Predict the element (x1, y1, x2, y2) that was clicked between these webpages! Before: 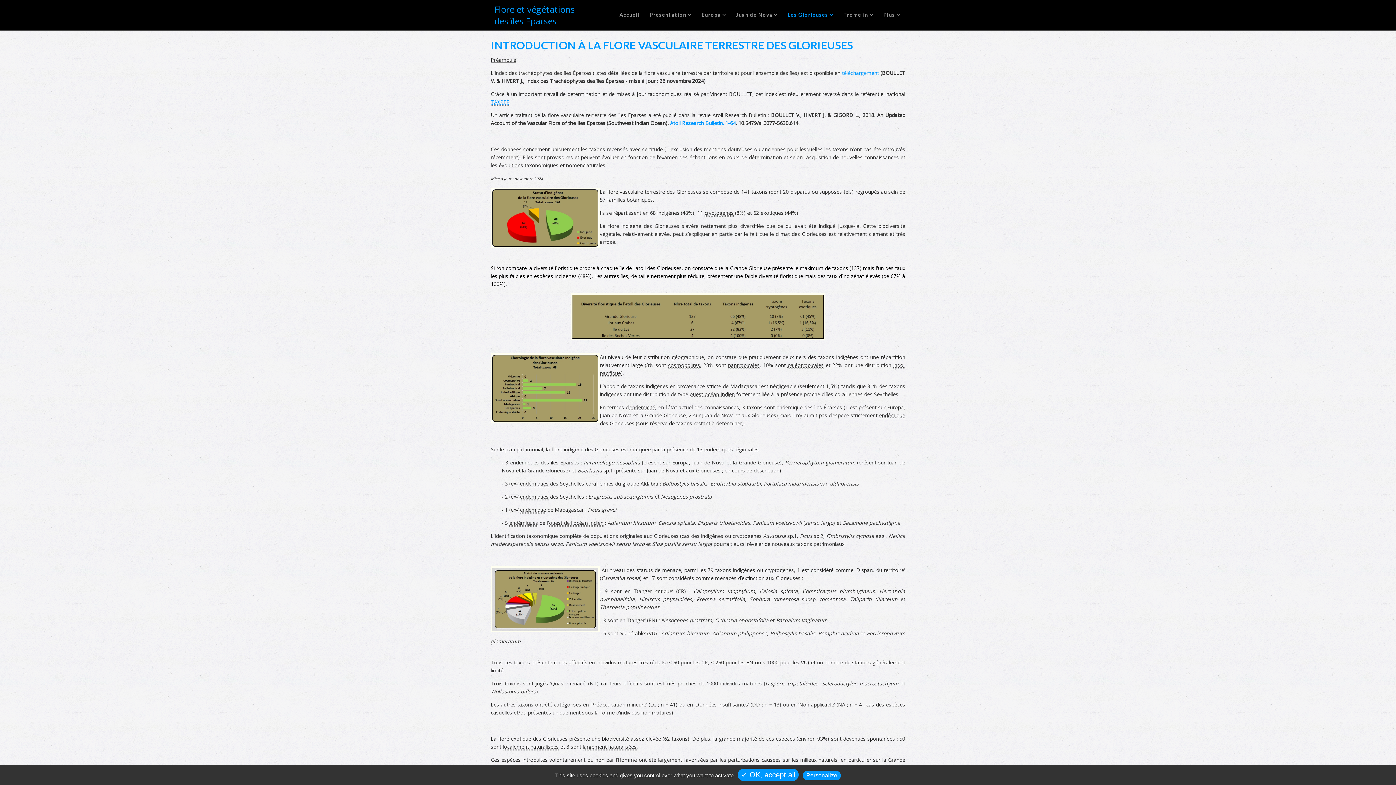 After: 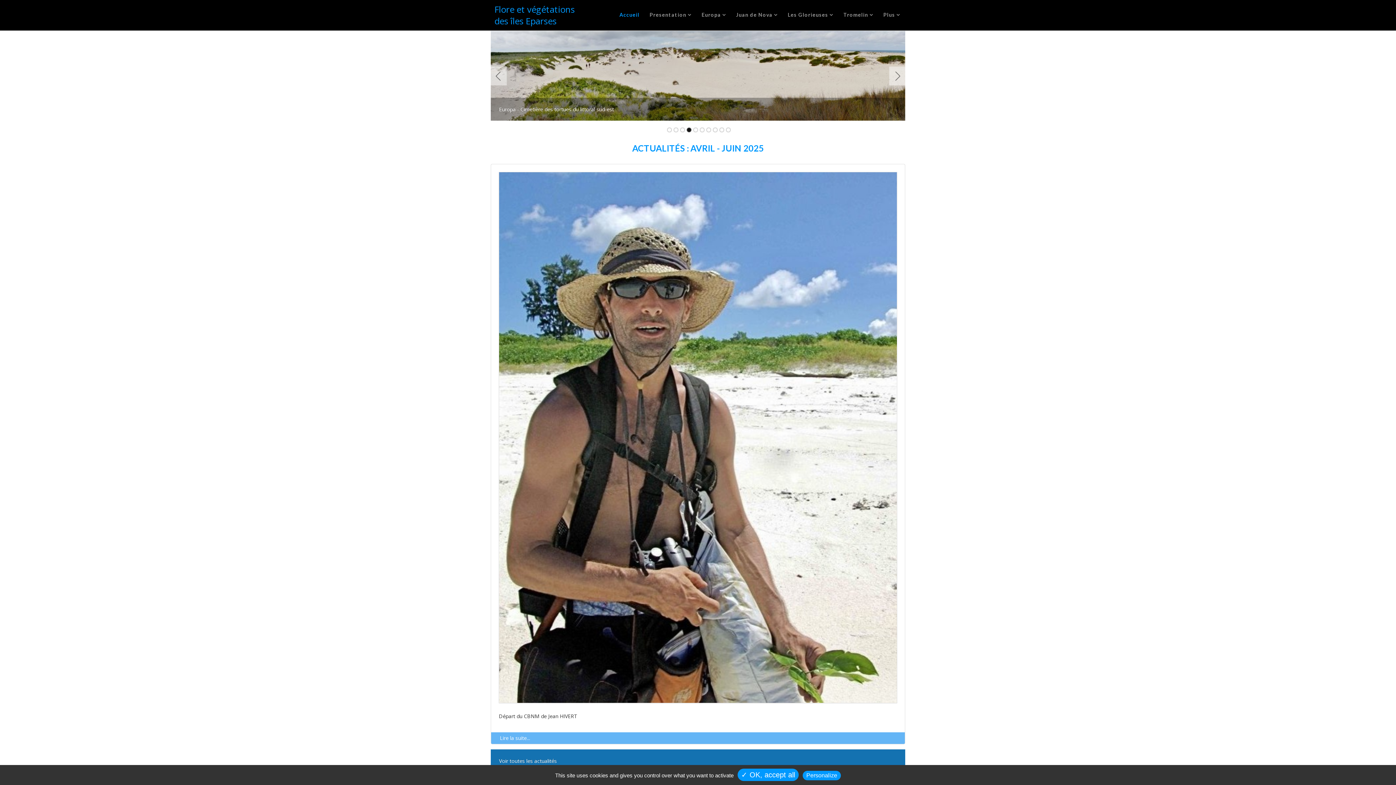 Action: bbox: (490, 0, 586, 30) label: Flore et végétations des îles Eparses